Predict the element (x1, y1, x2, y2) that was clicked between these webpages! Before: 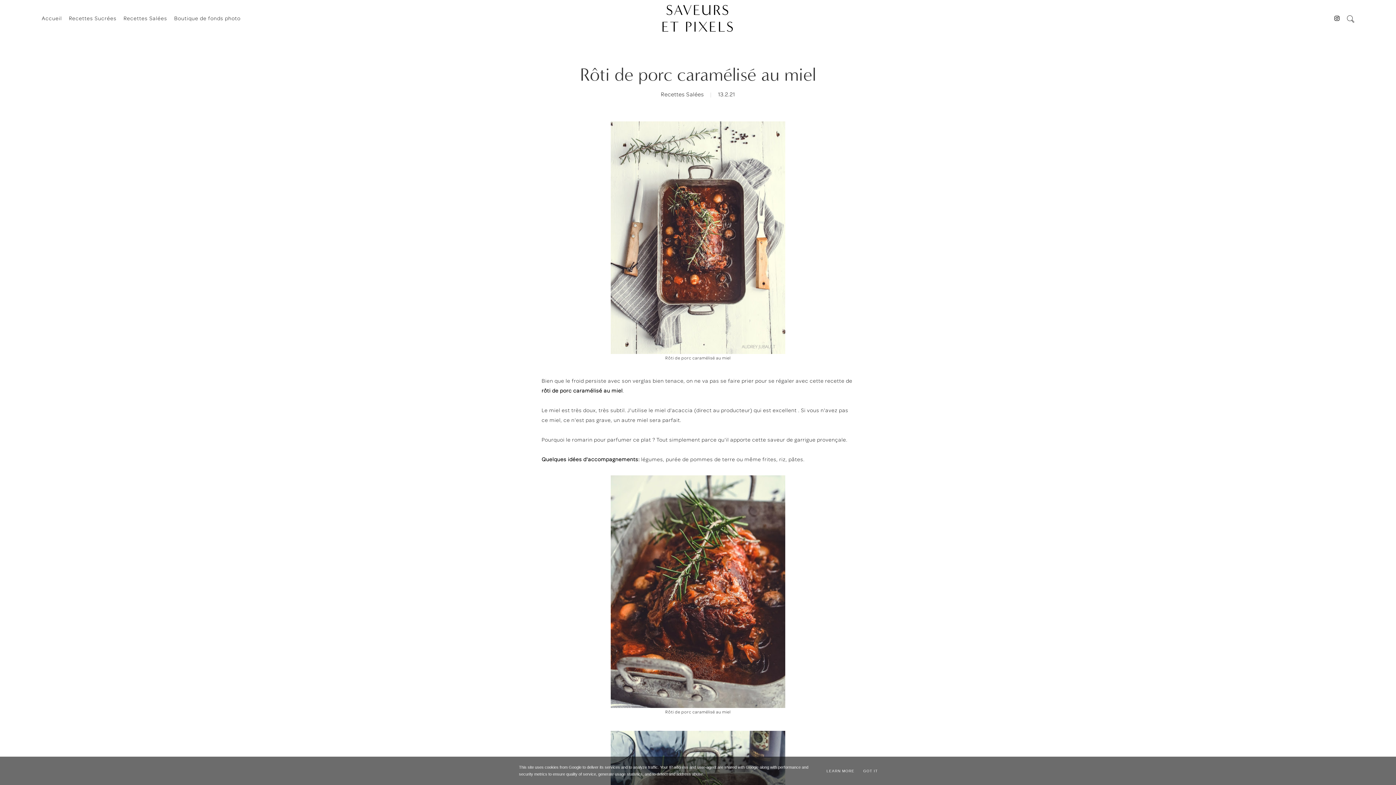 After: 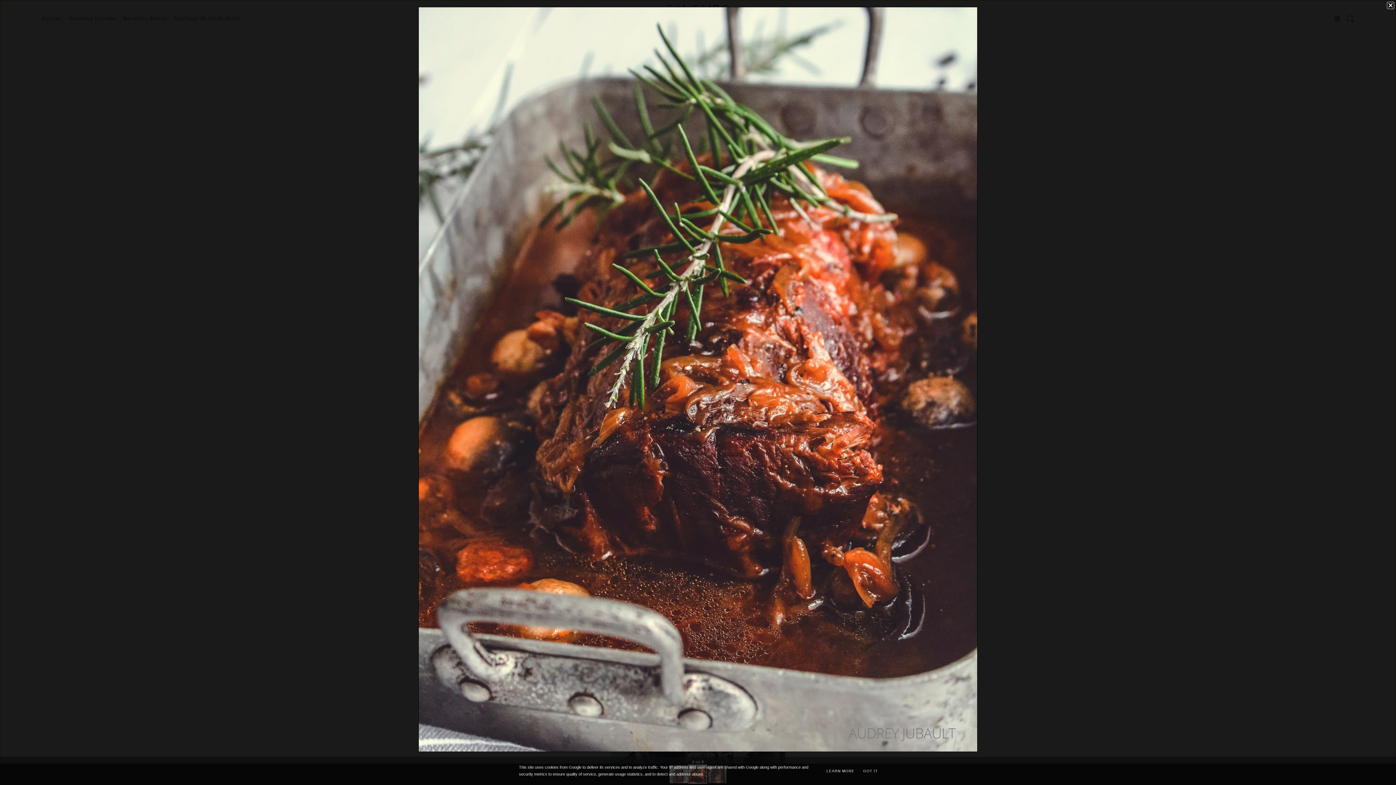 Action: bbox: (610, 476, 785, 484)